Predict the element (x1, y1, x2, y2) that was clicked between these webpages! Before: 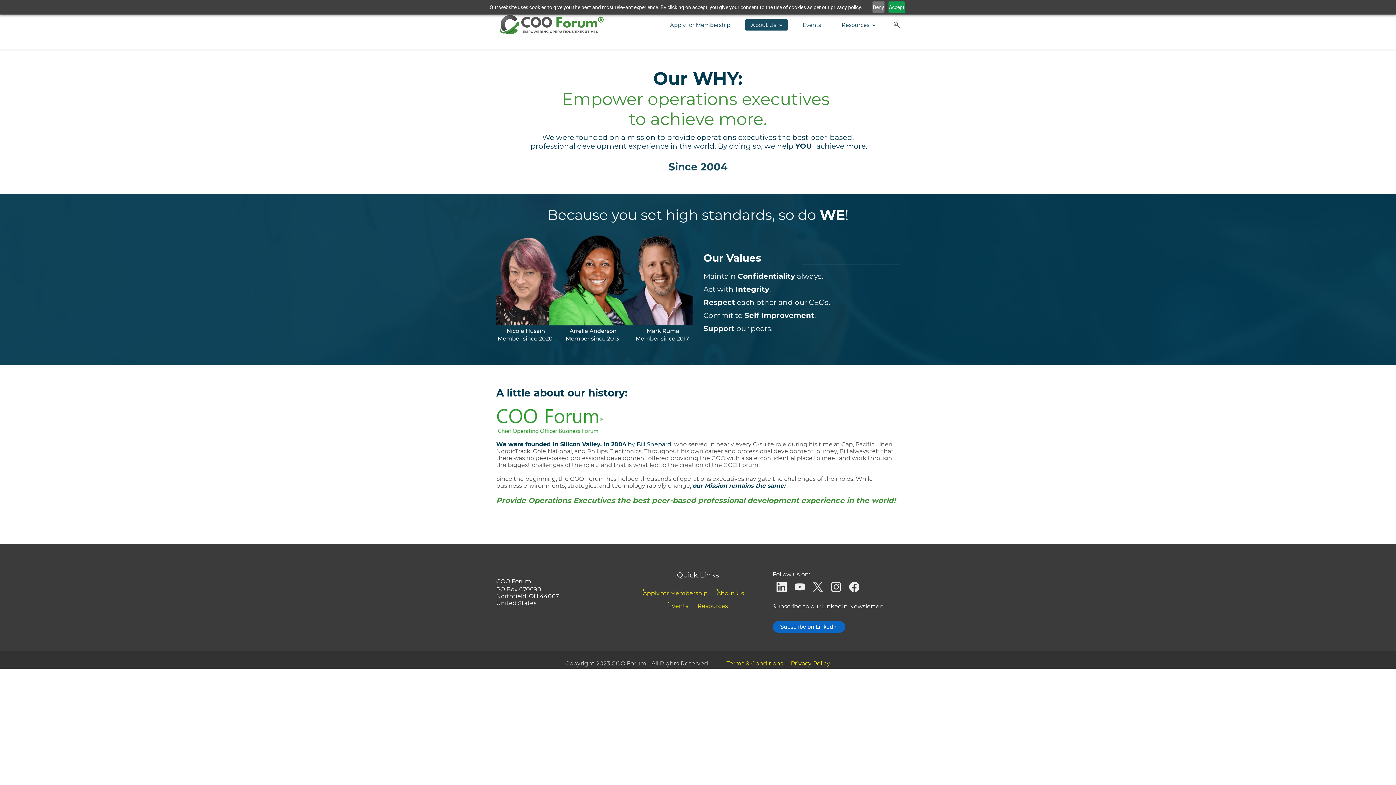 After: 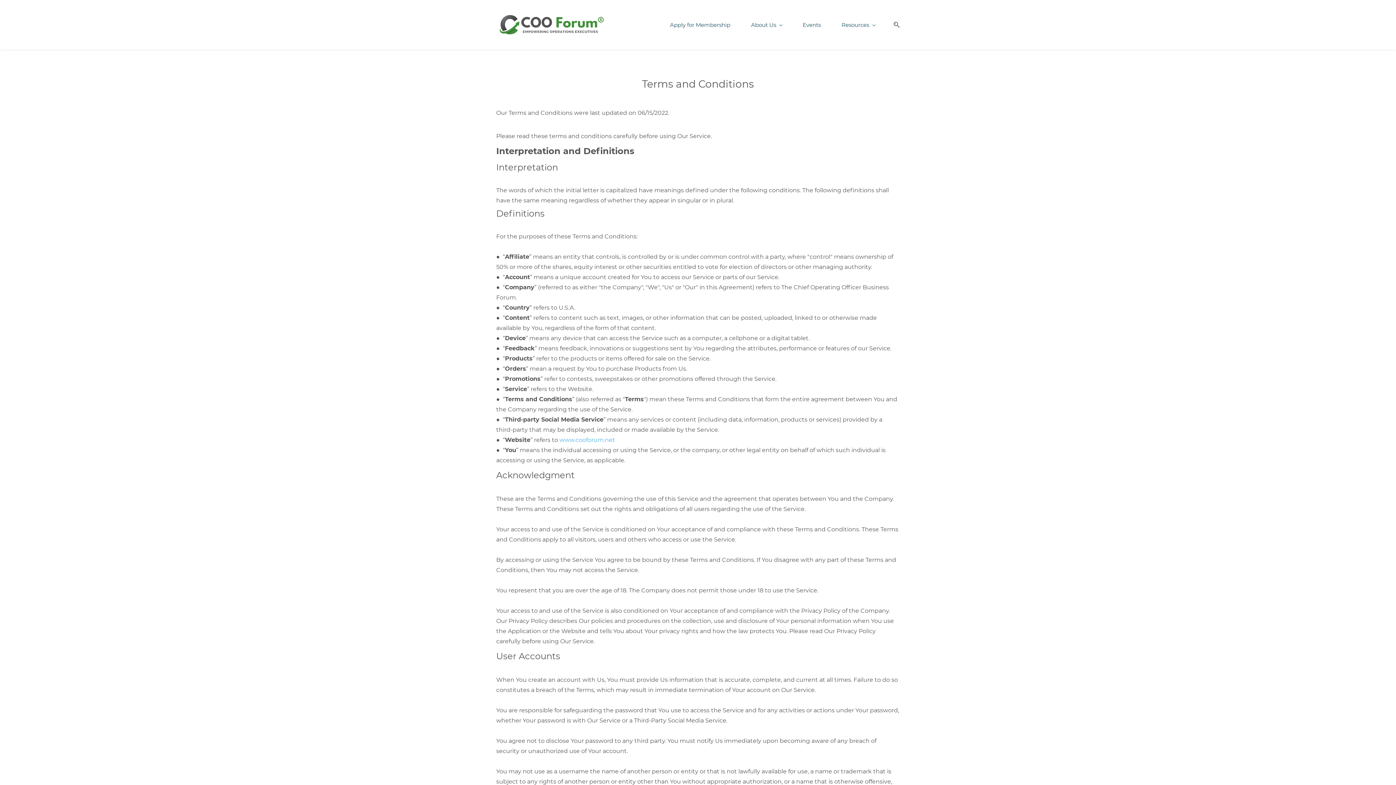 Action: label: Terms & Conditions  bbox: (726, 660, 784, 667)